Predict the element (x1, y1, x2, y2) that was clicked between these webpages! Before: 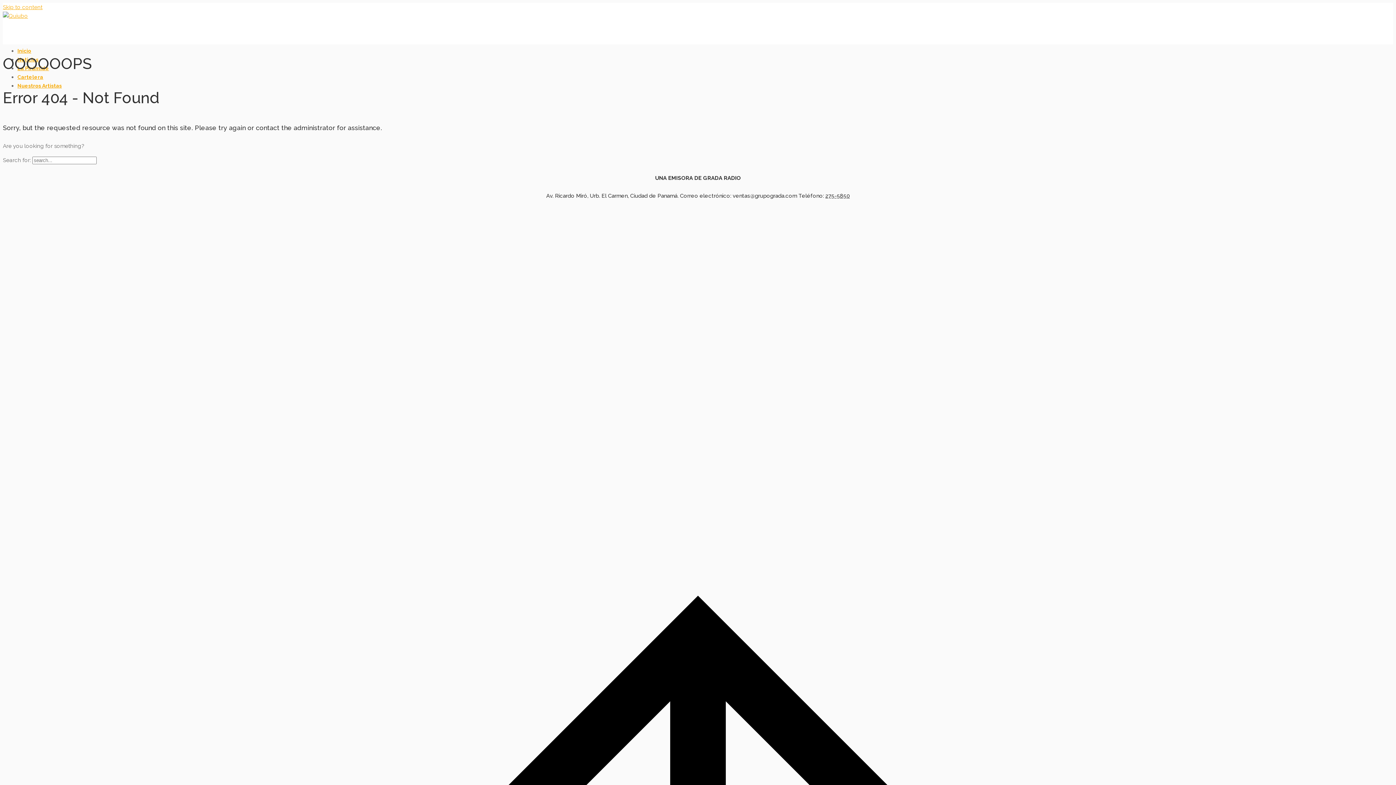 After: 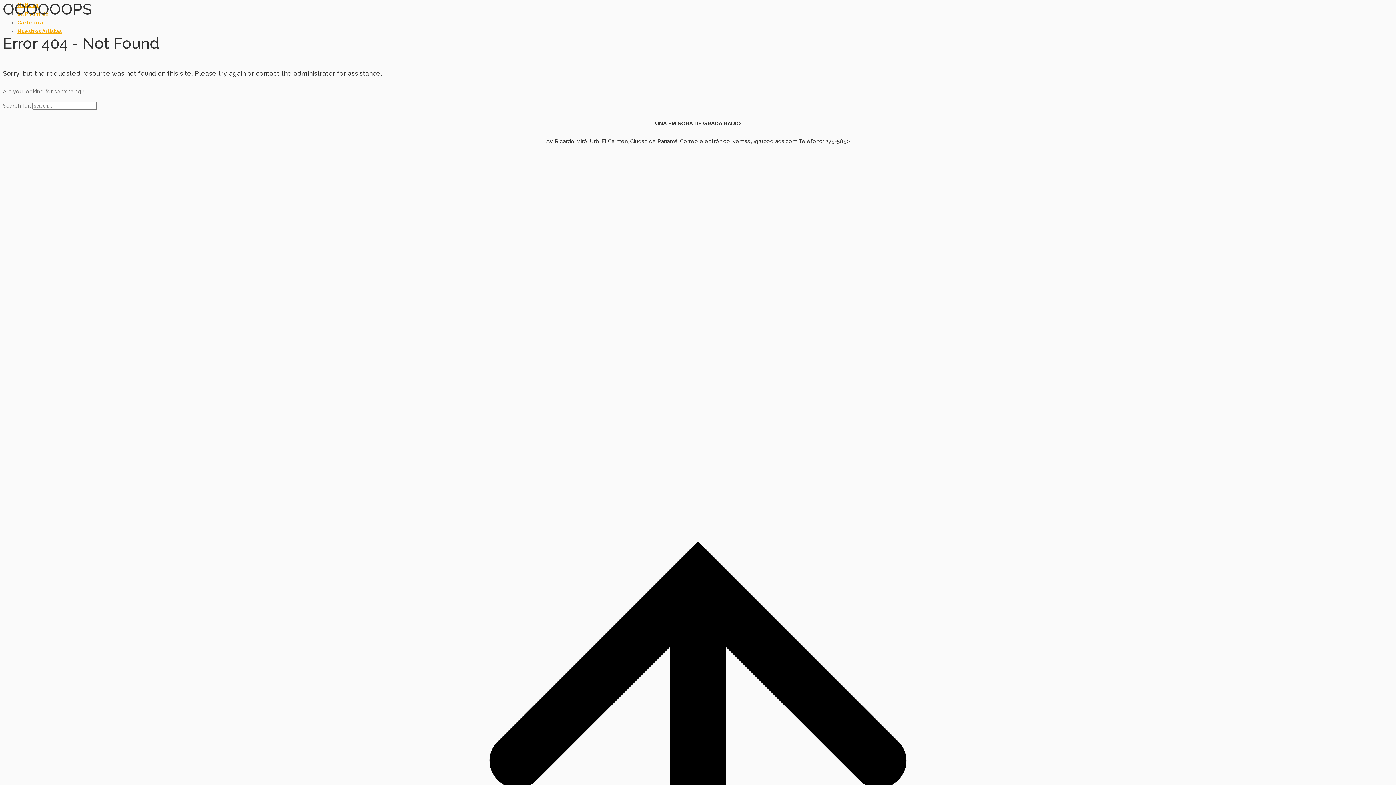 Action: bbox: (2, 4, 42, 10) label: Skip to content